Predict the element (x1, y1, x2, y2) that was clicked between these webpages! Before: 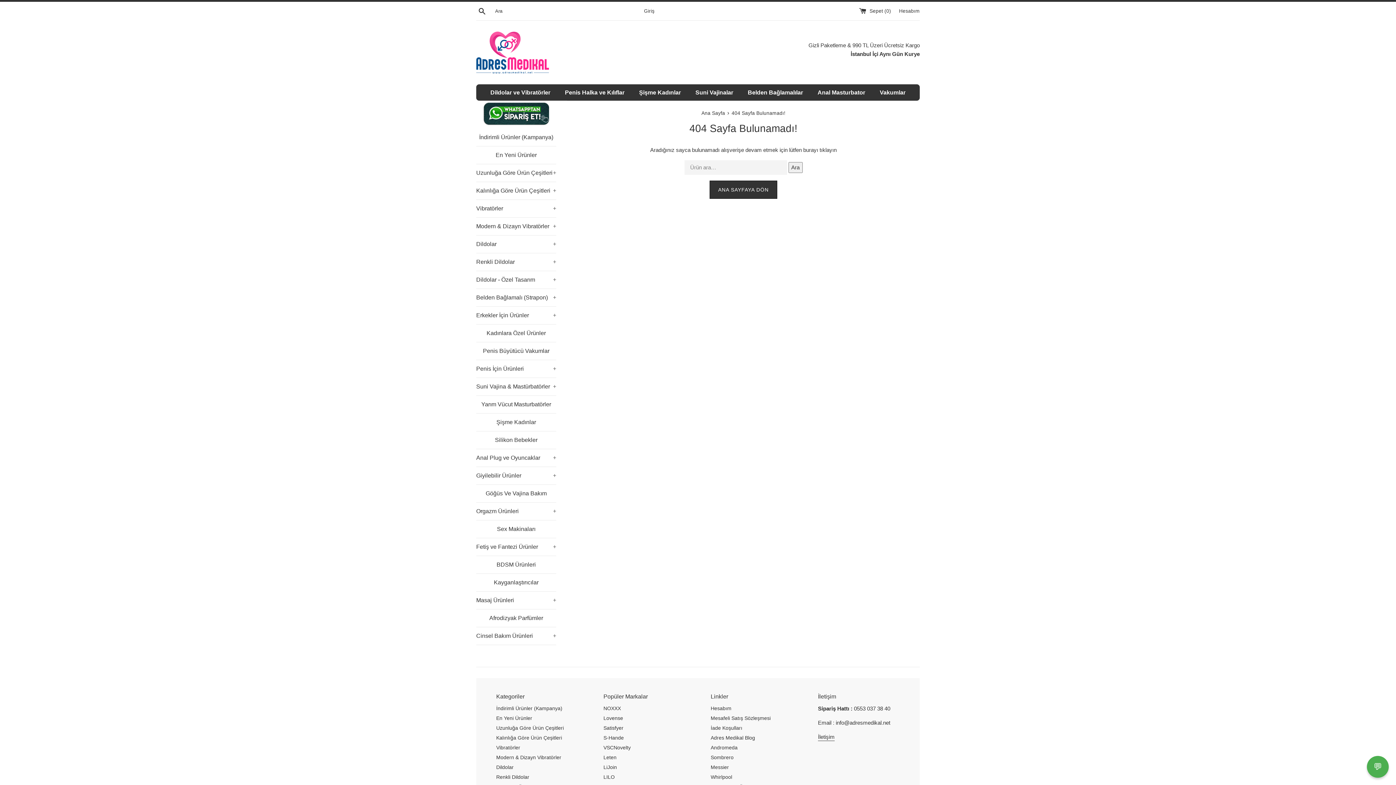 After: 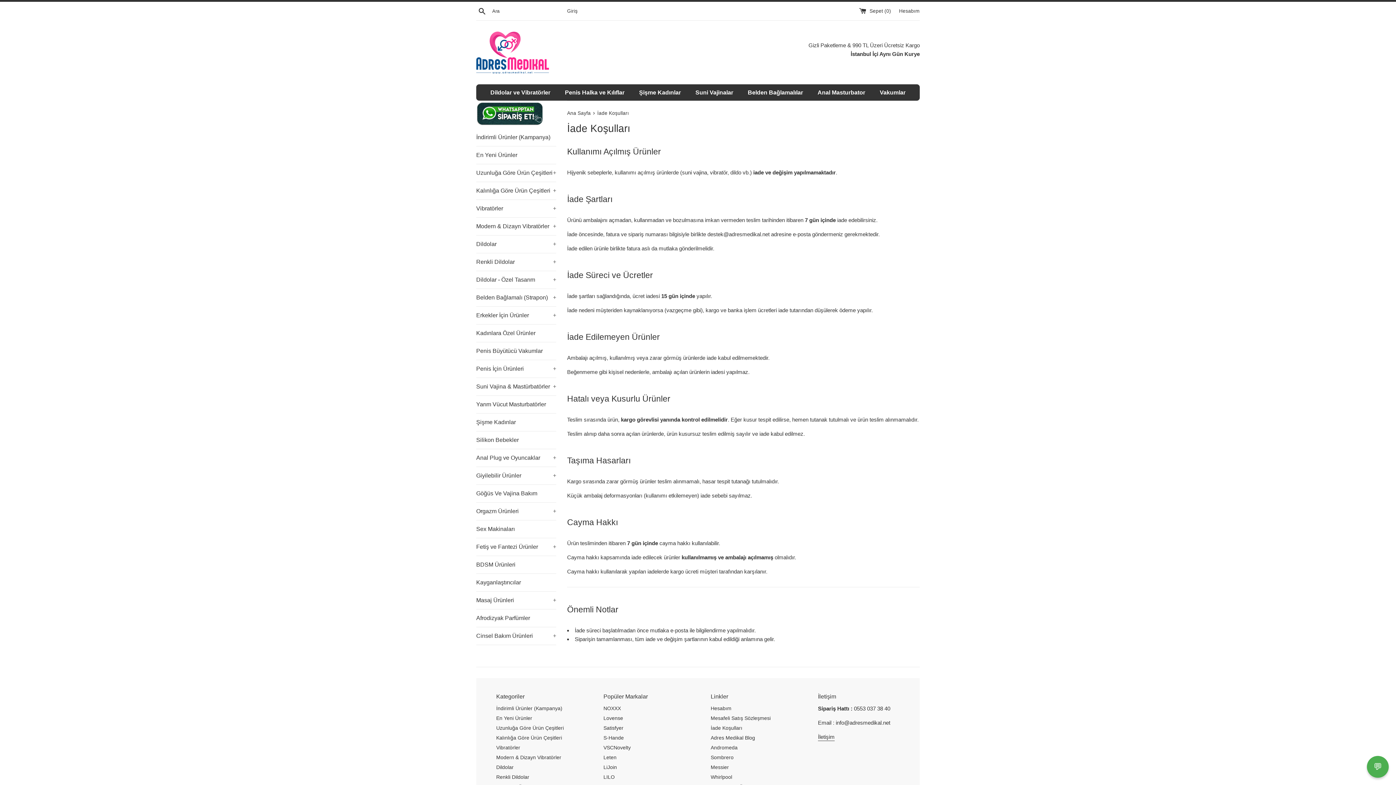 Action: label: İade Koşulları bbox: (710, 725, 742, 731)